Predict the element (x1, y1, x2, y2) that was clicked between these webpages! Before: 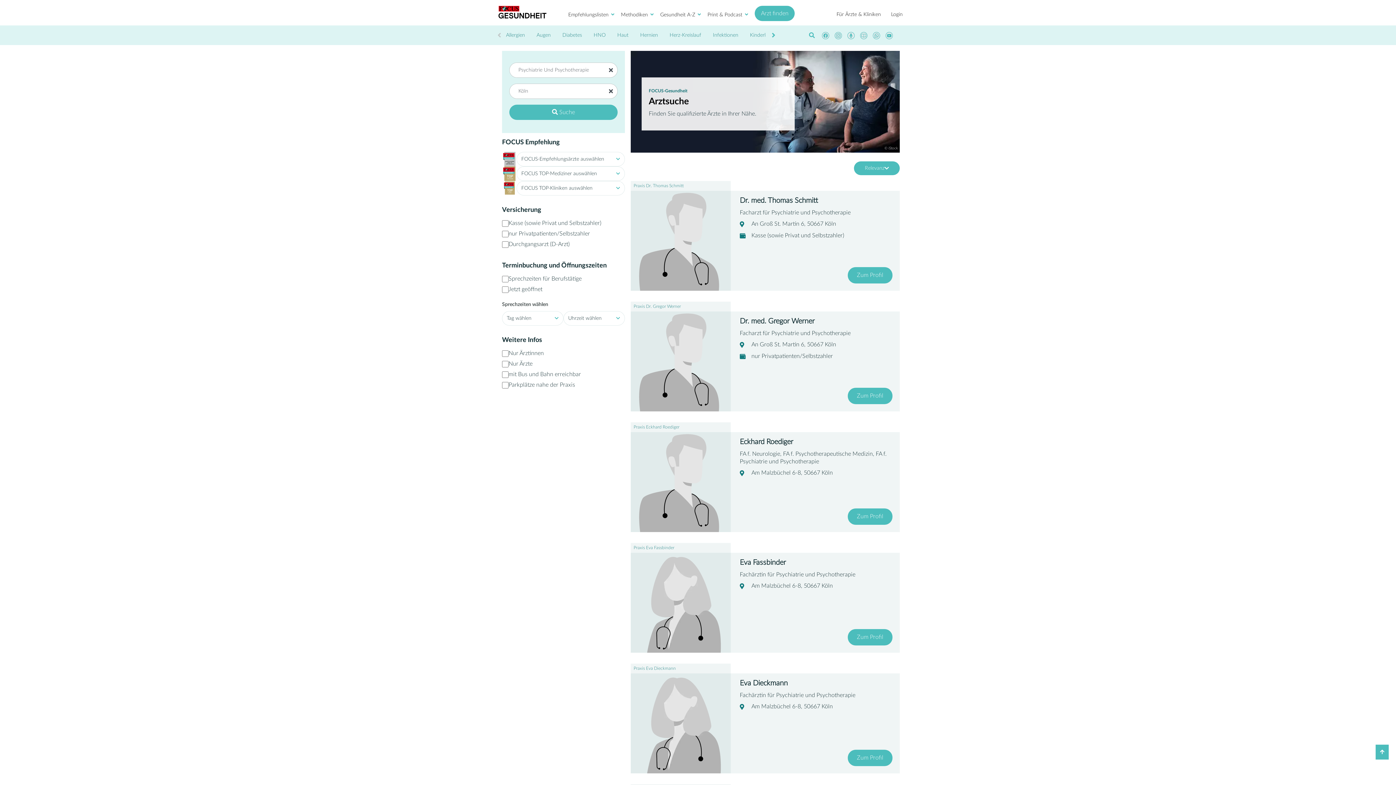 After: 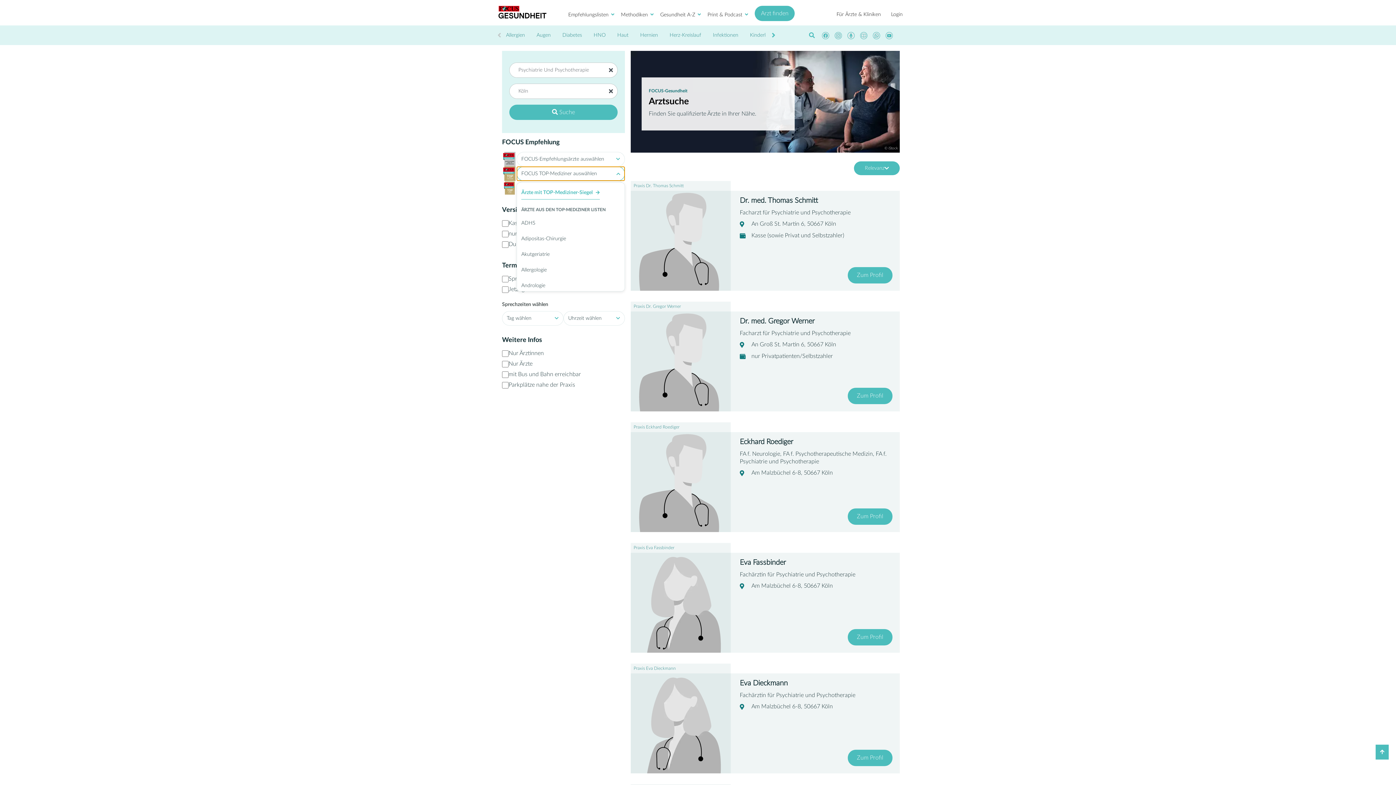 Action: label: FOCUS TOP-Mediziner auswählen bbox: (516, 166, 625, 181)